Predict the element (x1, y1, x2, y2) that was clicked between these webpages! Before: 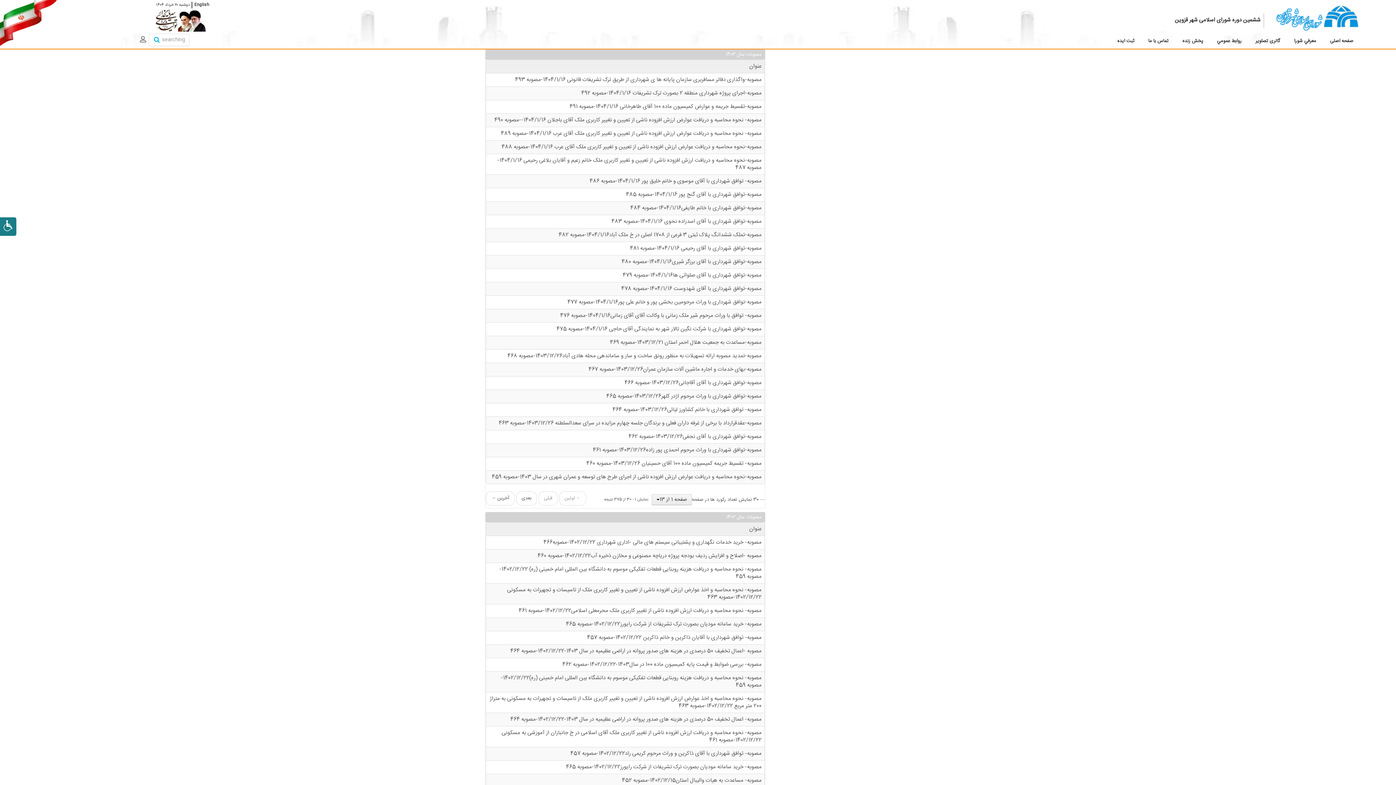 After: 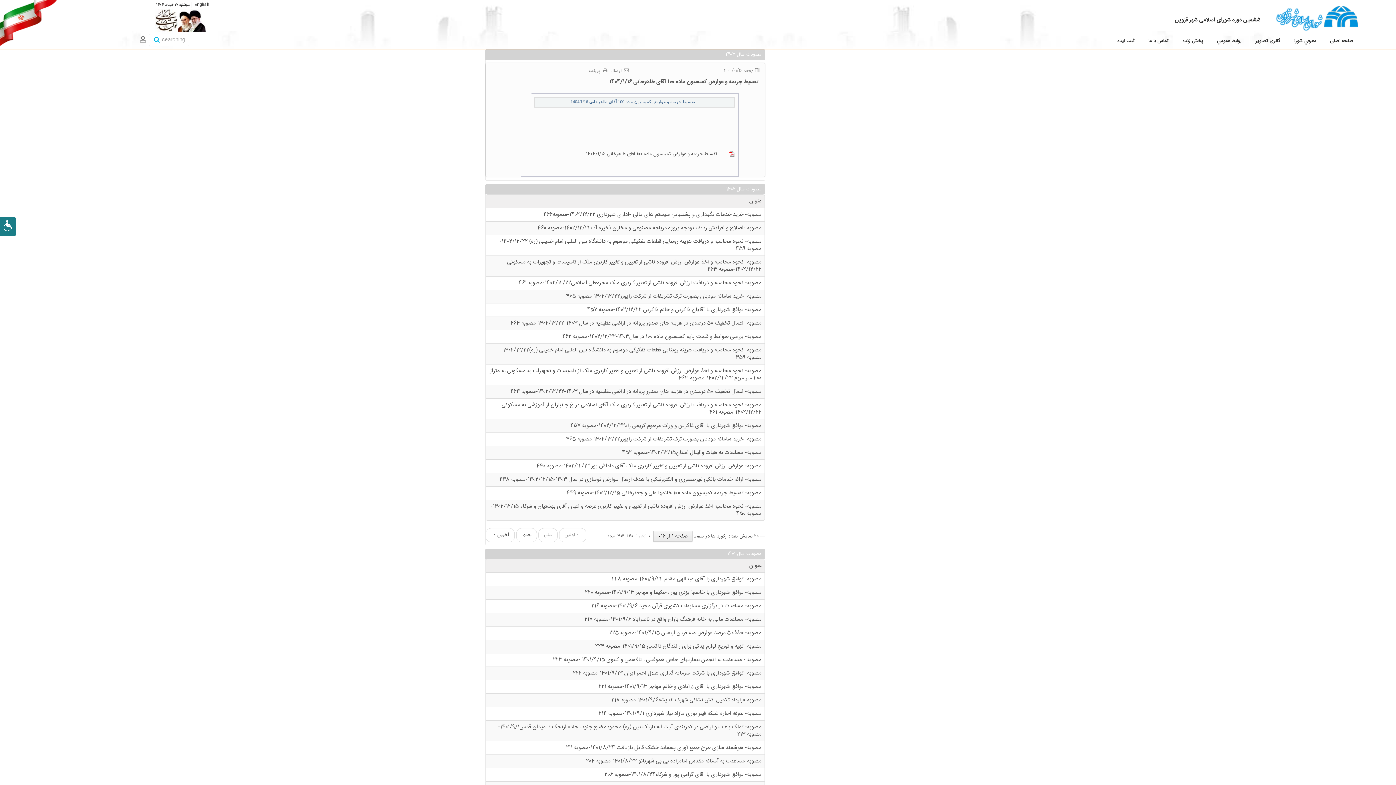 Action: label: مصوبه-تقسیط جریمه و عوارض کمیسیون ماده 100 آقای طاهرخانی 1404/1/16-مصوبه 491 bbox: (569, 102, 761, 111)